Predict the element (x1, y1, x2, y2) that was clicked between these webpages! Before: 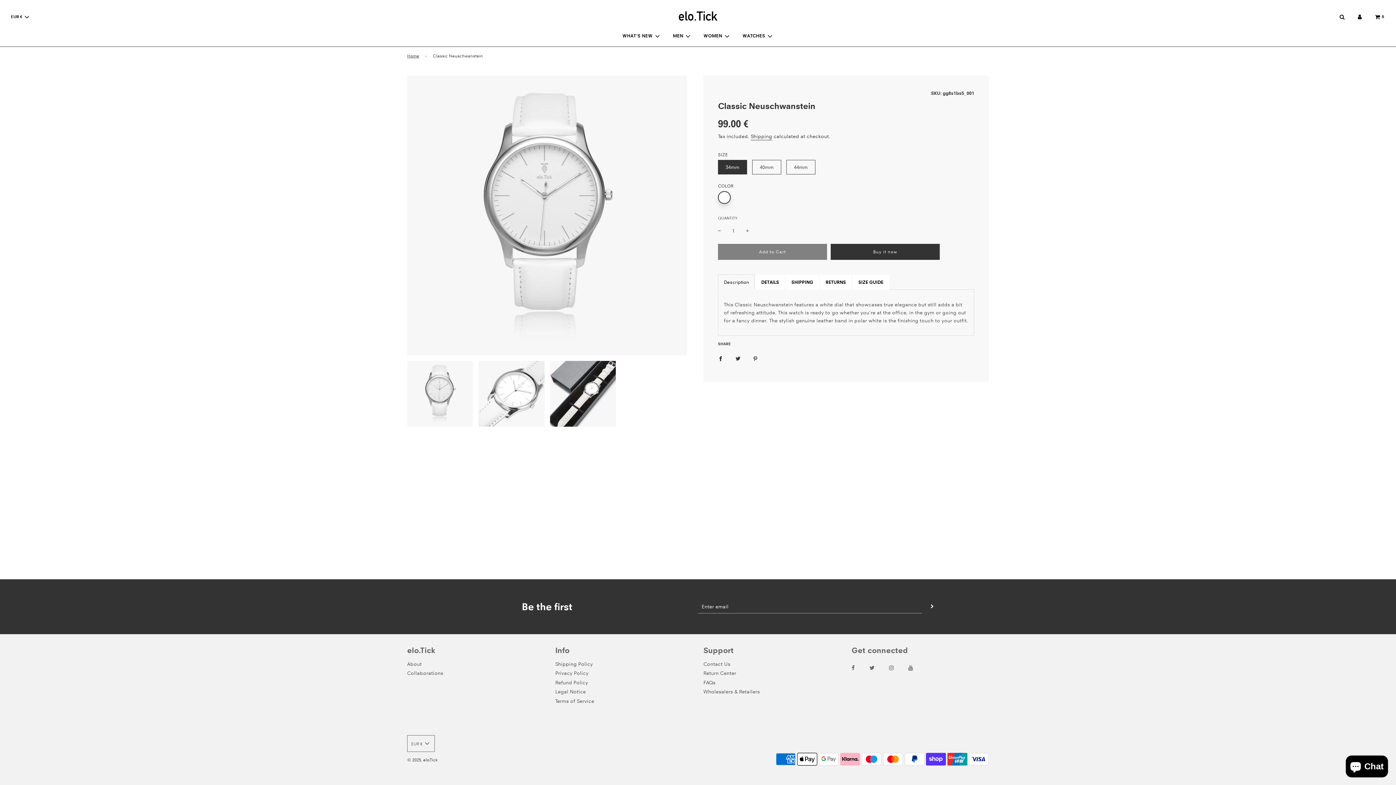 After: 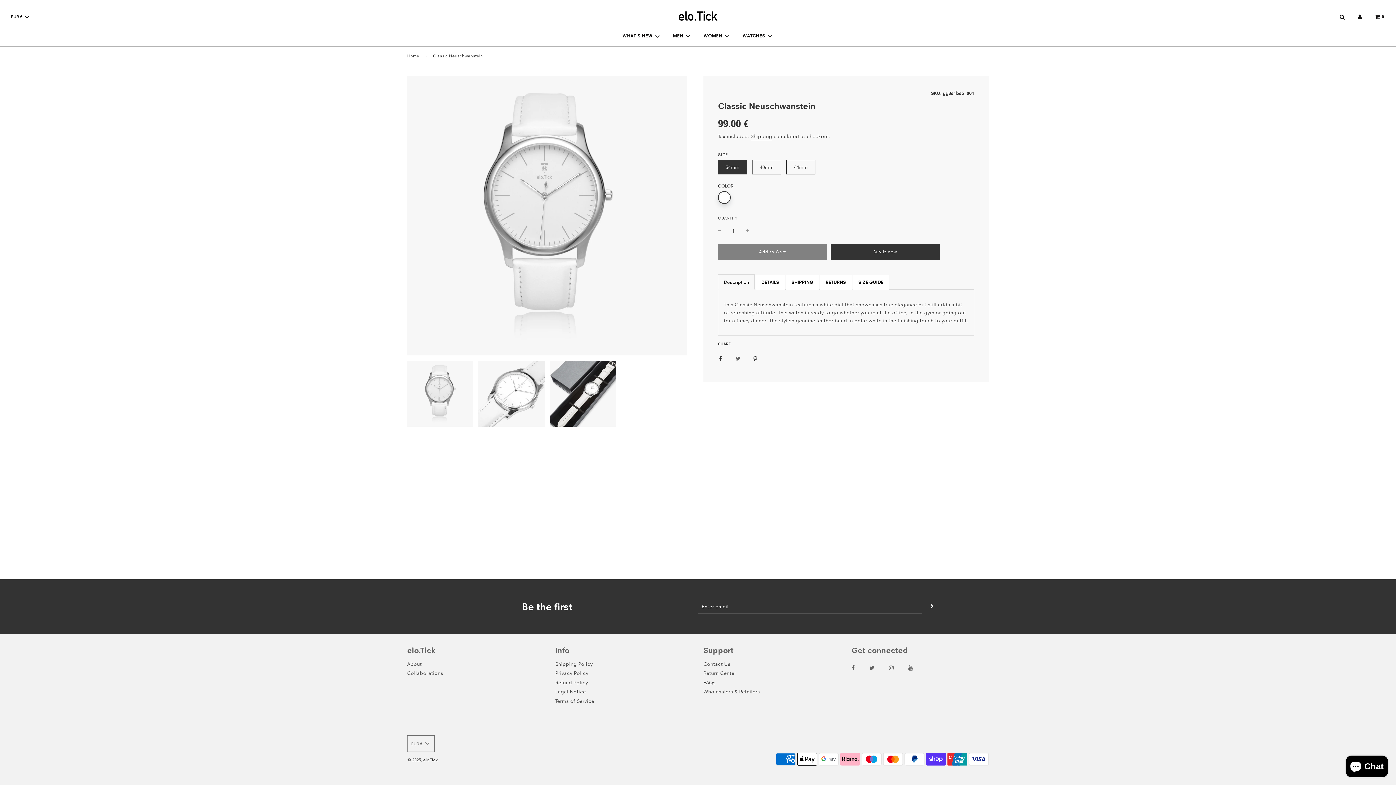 Action: bbox: (730, 348, 746, 367) label: Share on Twitter